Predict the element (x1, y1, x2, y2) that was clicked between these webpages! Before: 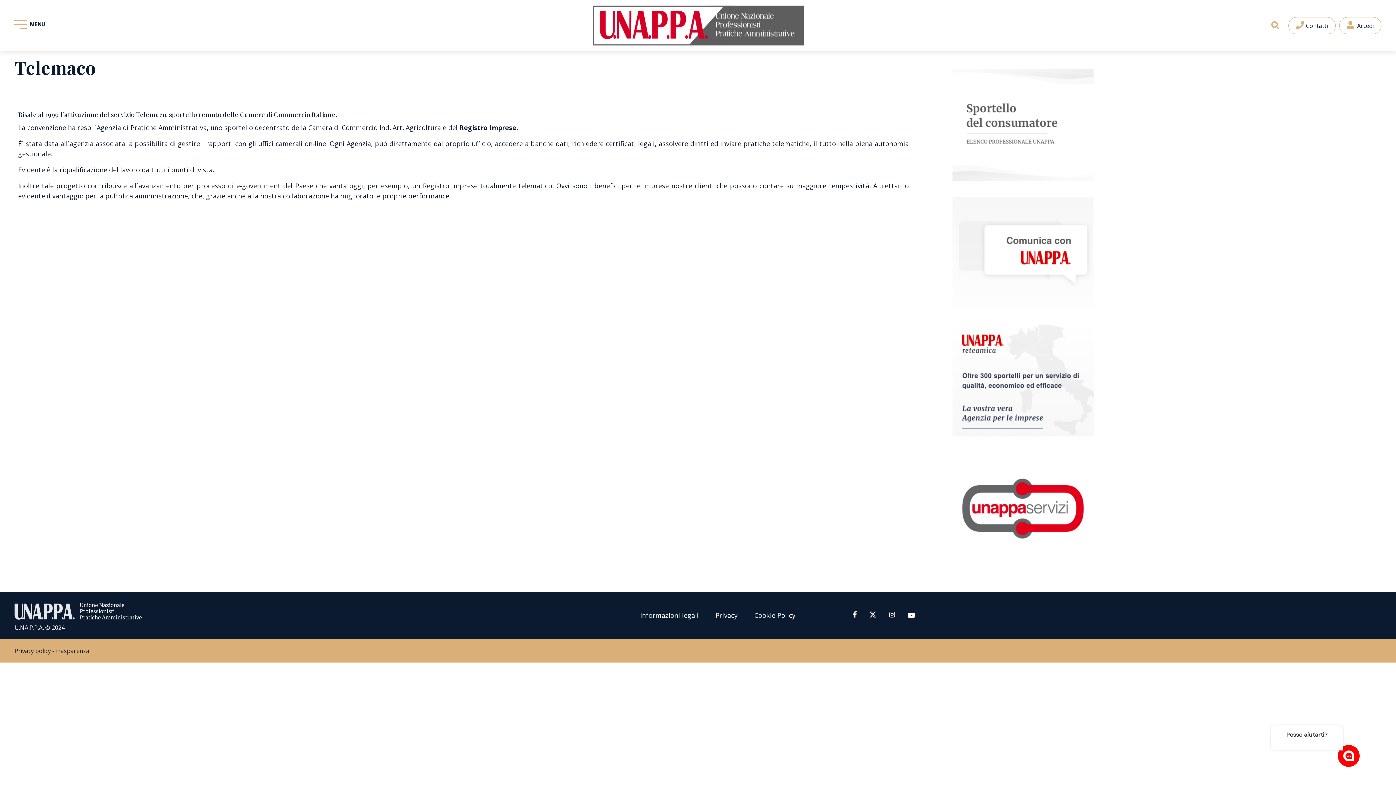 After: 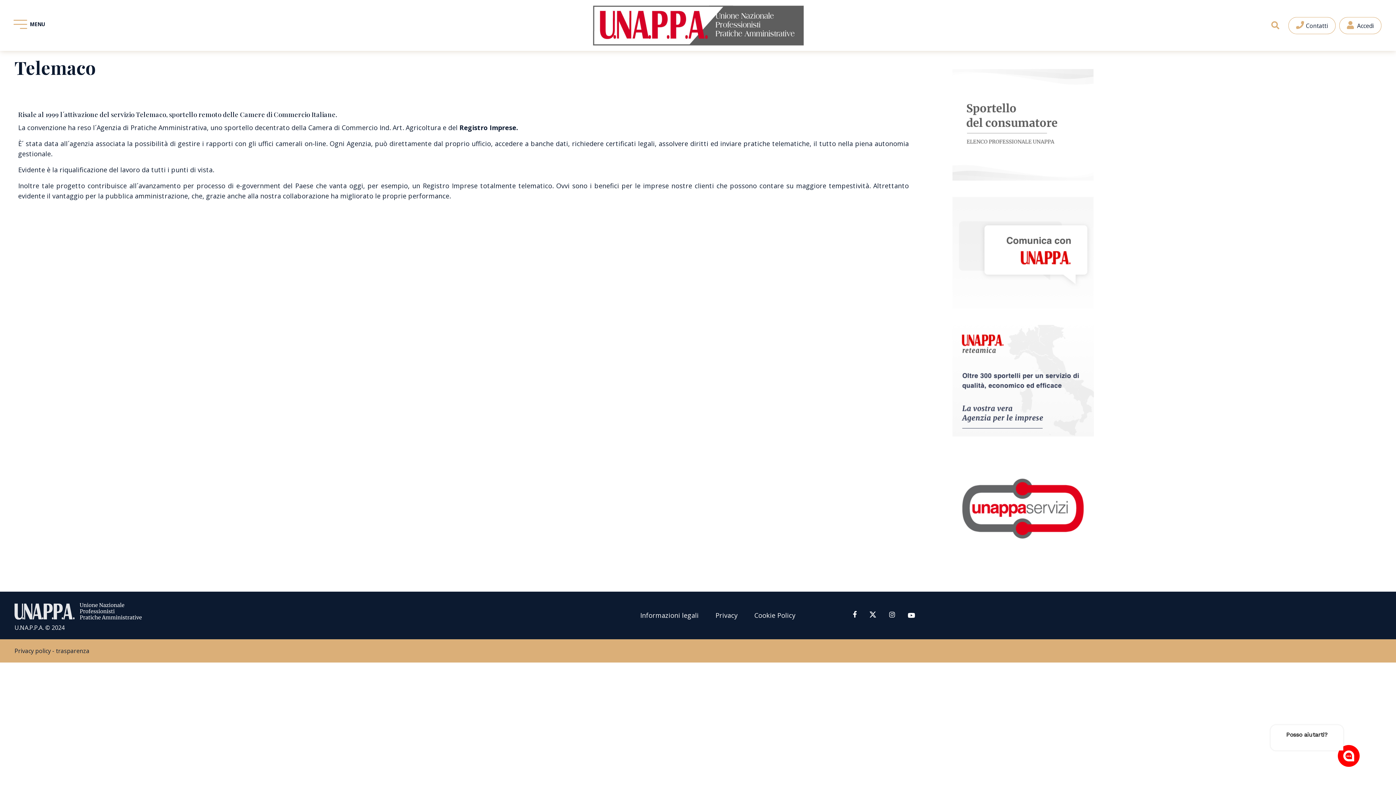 Action: bbox: (952, 120, 1093, 128)